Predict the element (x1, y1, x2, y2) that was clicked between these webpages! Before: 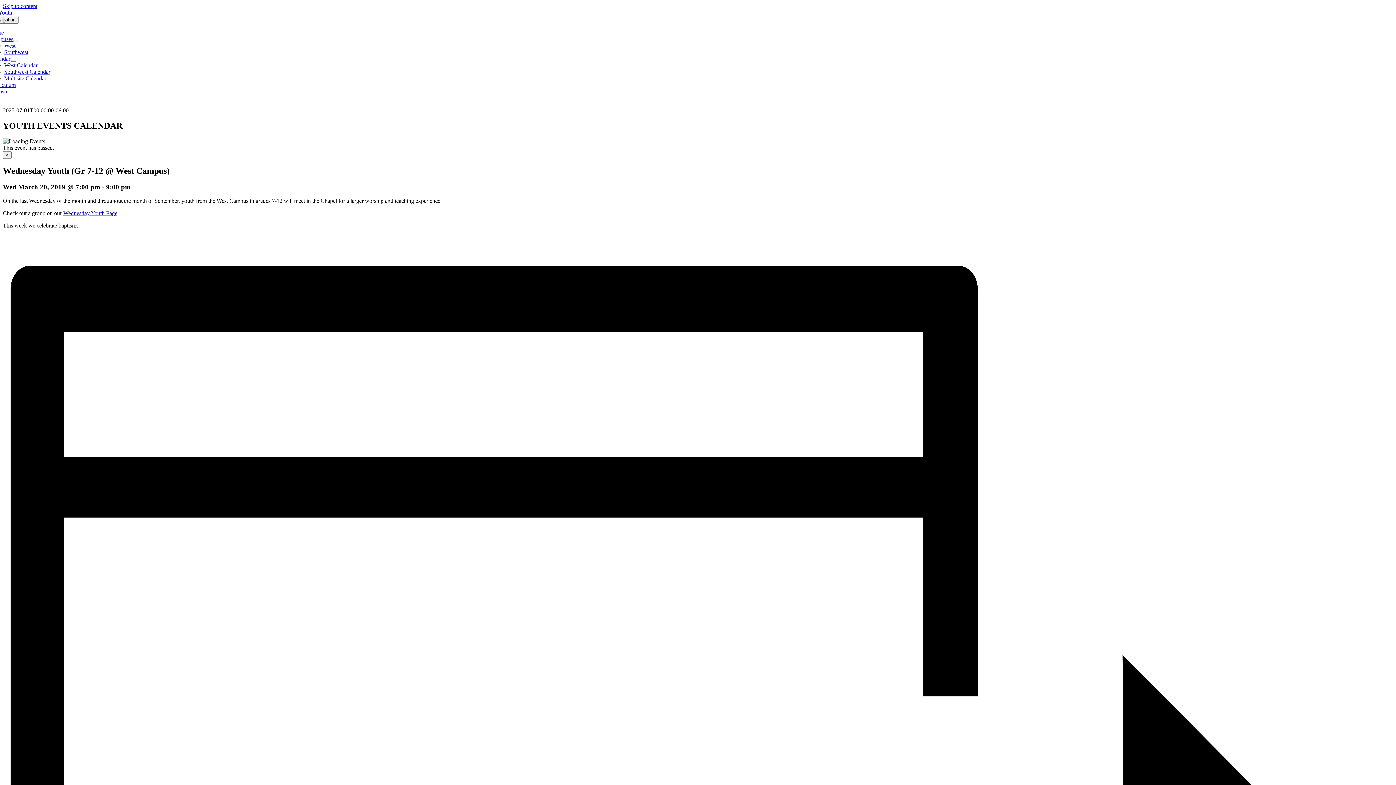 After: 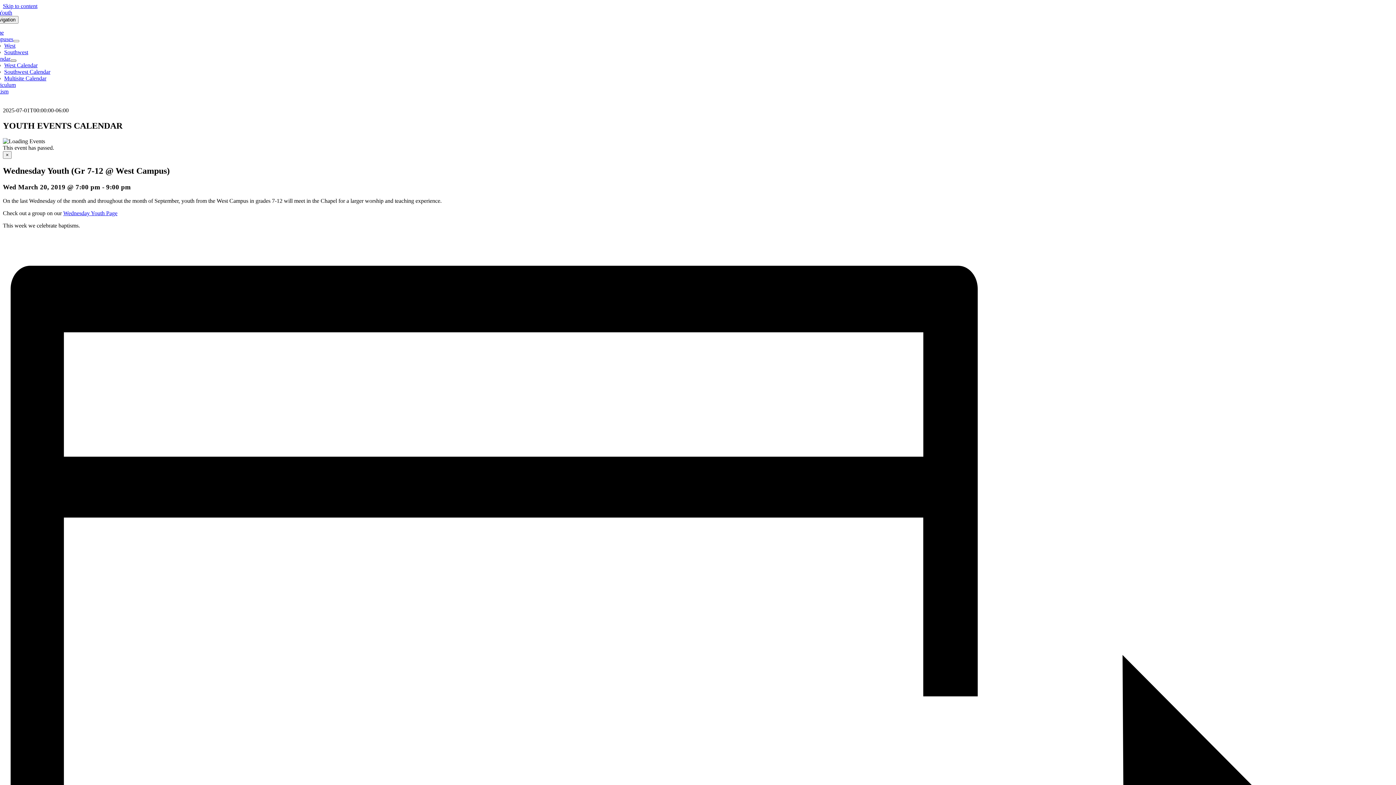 Action: bbox: (10, 59, 16, 61) label: Open submenu of Calendar